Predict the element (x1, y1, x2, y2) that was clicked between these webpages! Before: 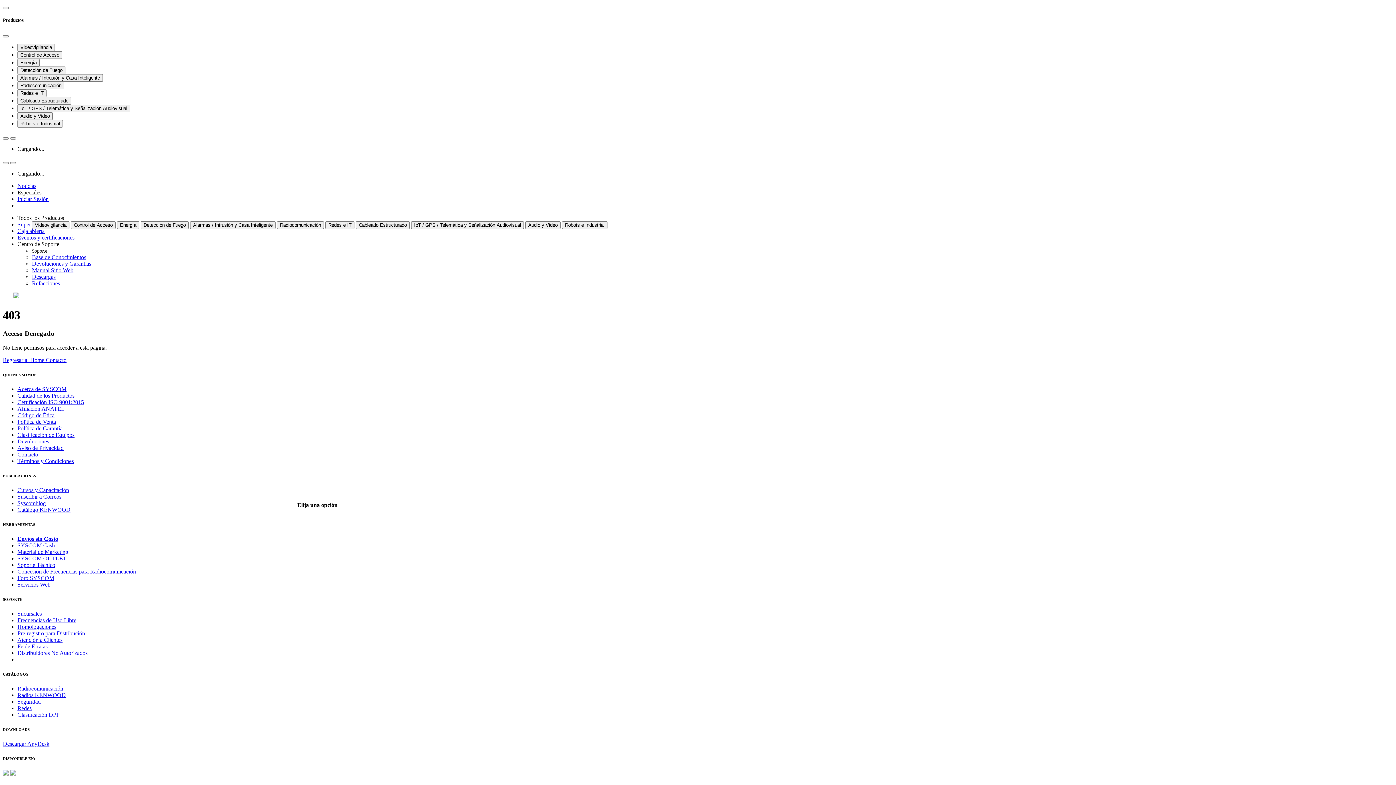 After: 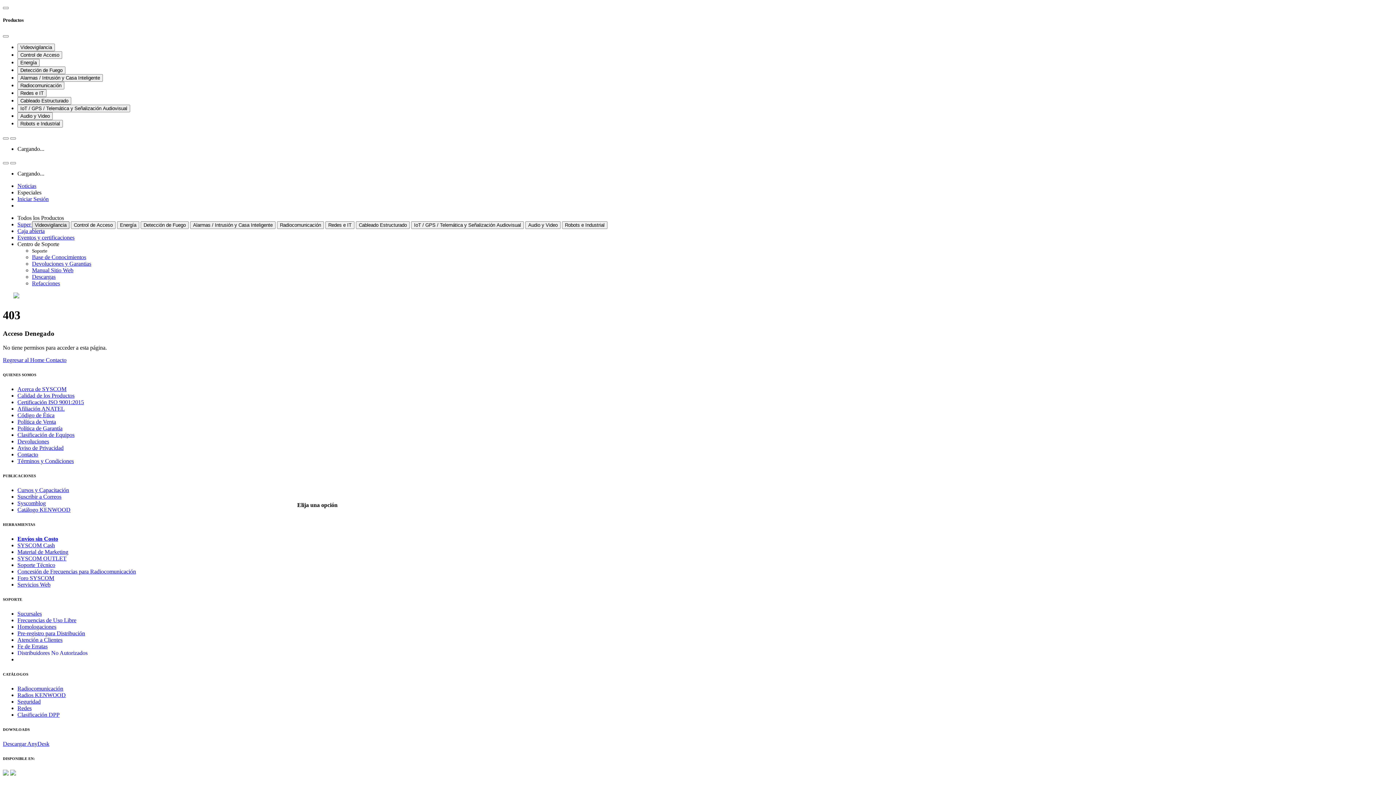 Action: bbox: (32, 221, 70, 228) label: Videovigilancia 